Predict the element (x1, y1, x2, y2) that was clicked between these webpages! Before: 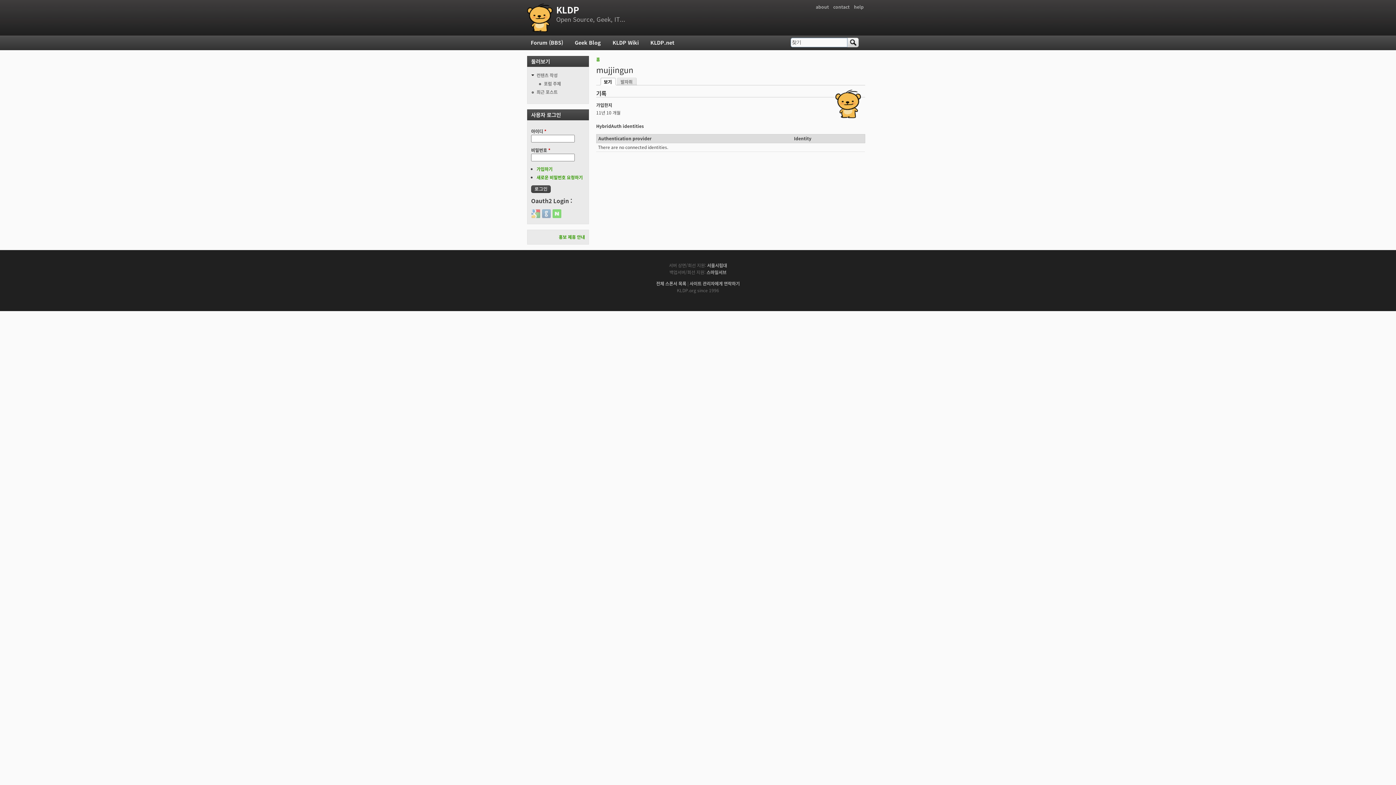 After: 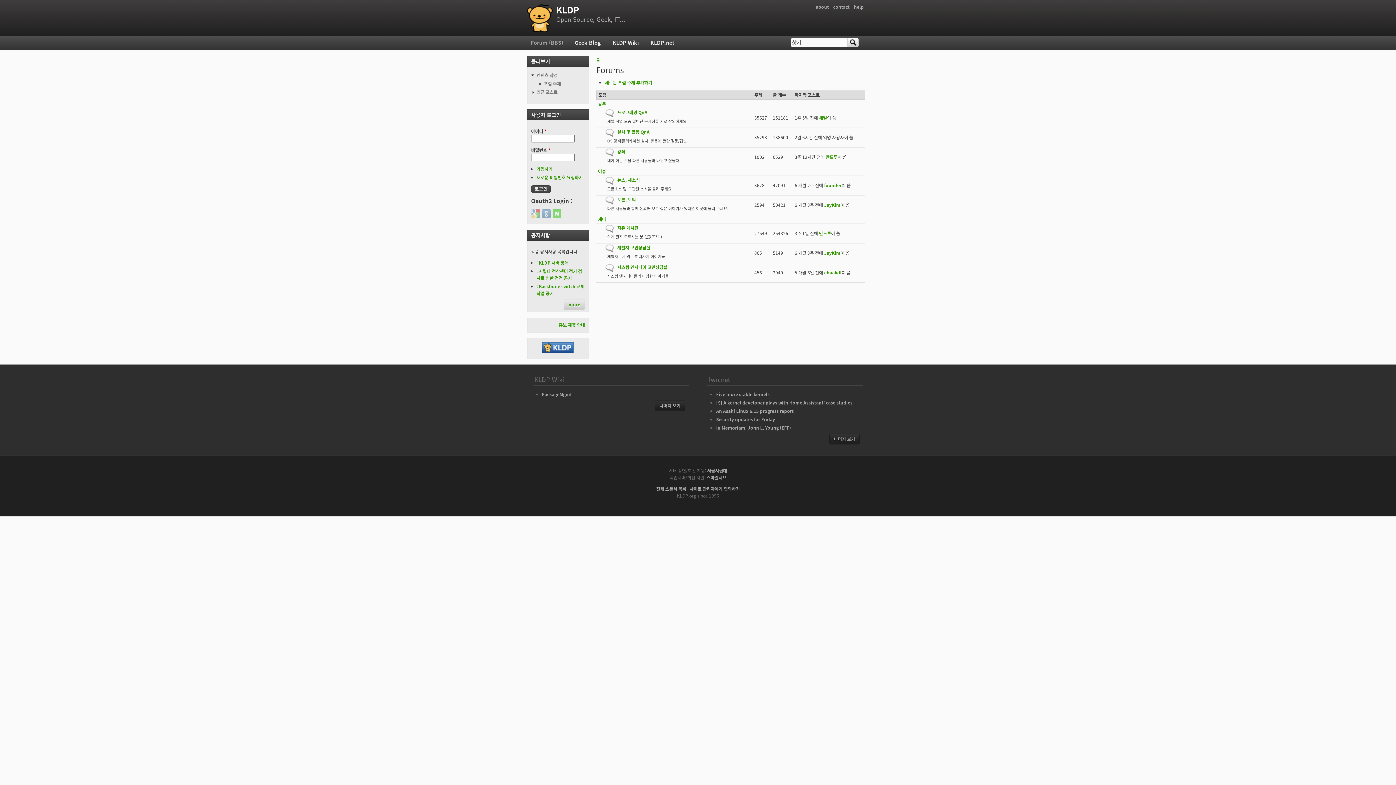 Action: bbox: (556, 3, 579, 16) label: KLDP